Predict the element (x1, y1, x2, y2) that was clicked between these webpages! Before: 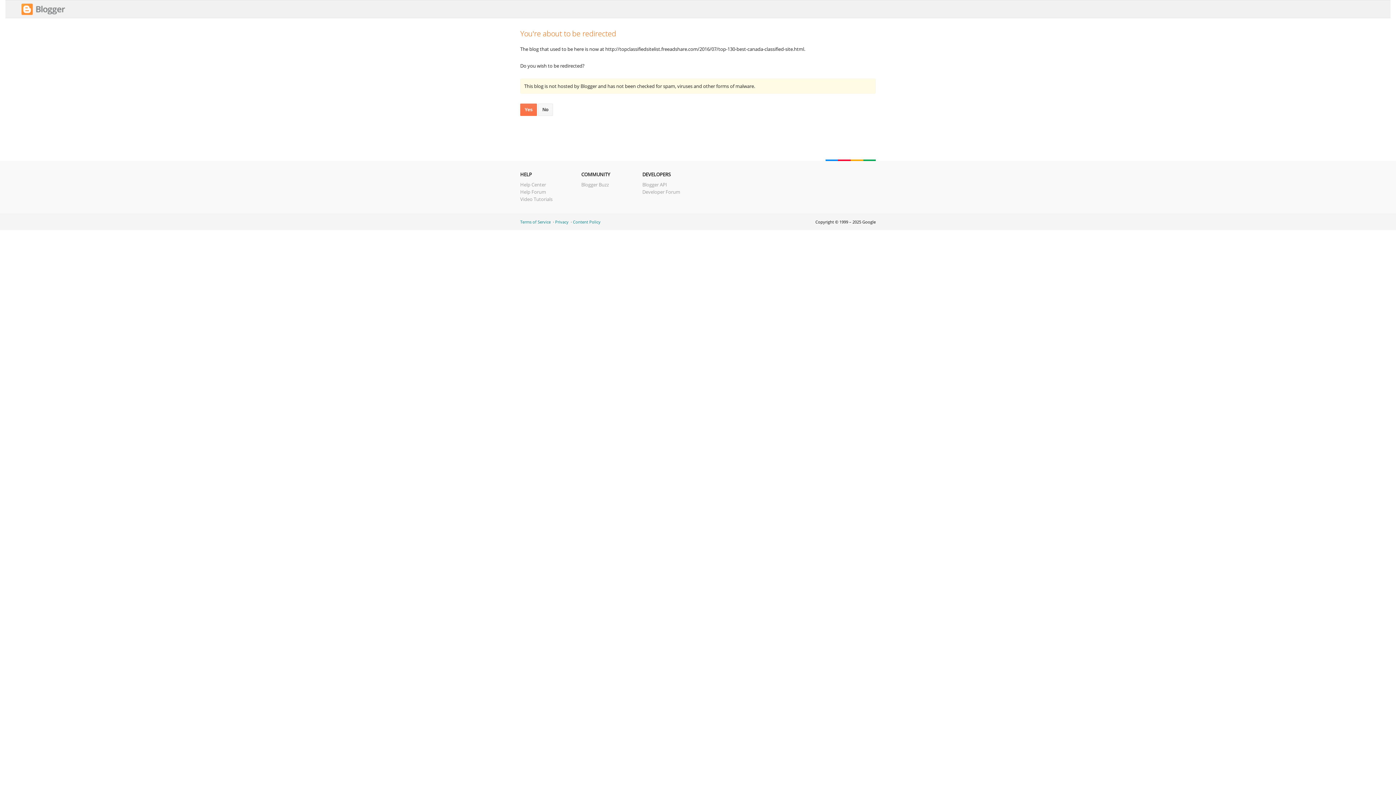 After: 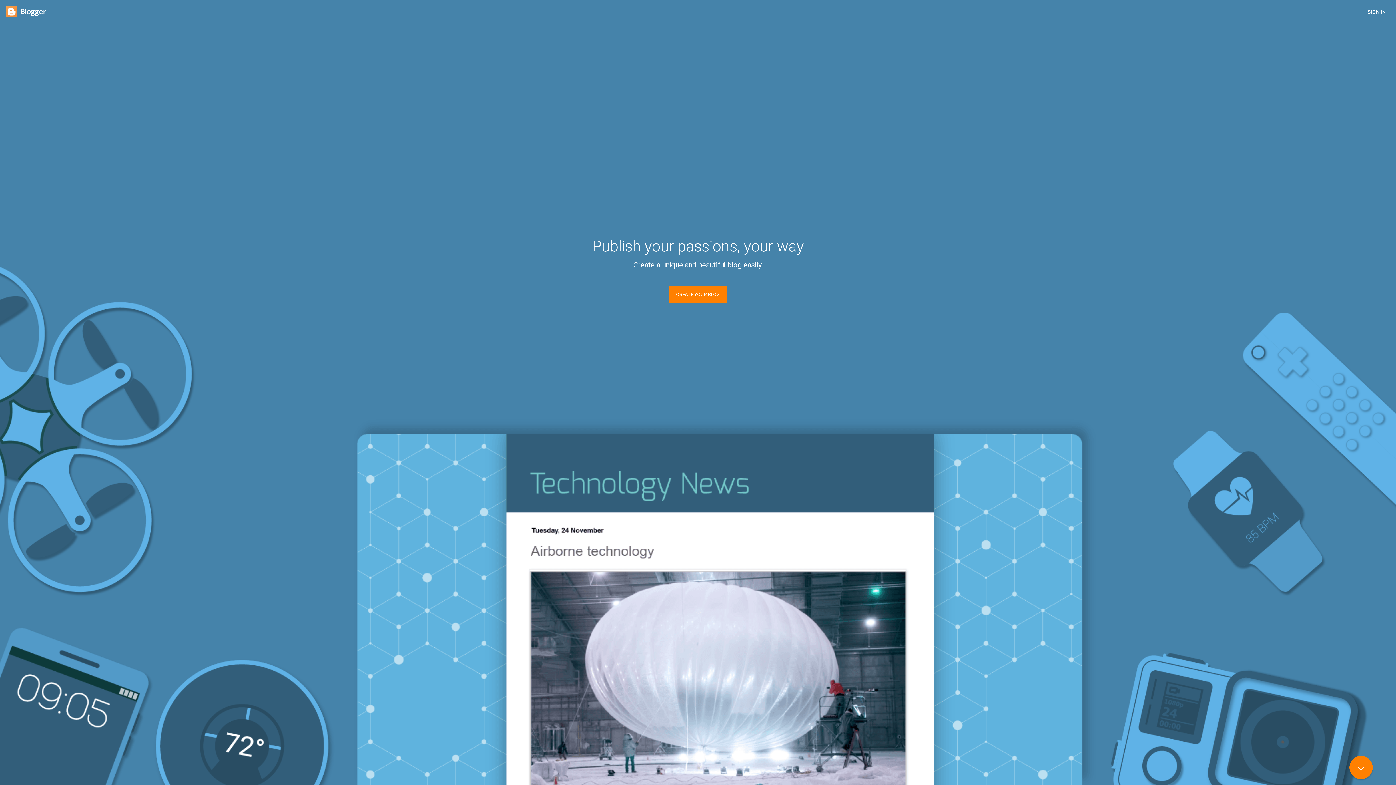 Action: bbox: (538, 103, 553, 116) label: No